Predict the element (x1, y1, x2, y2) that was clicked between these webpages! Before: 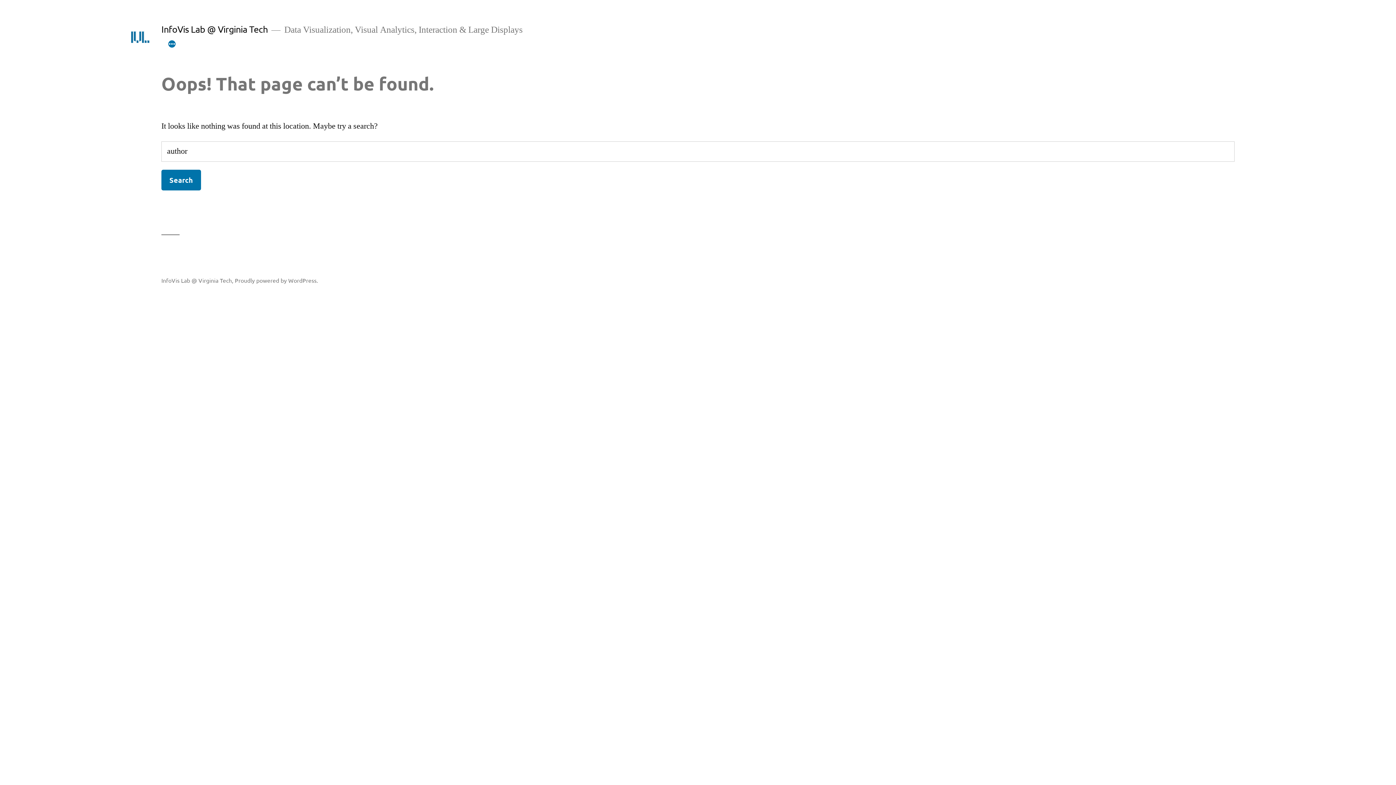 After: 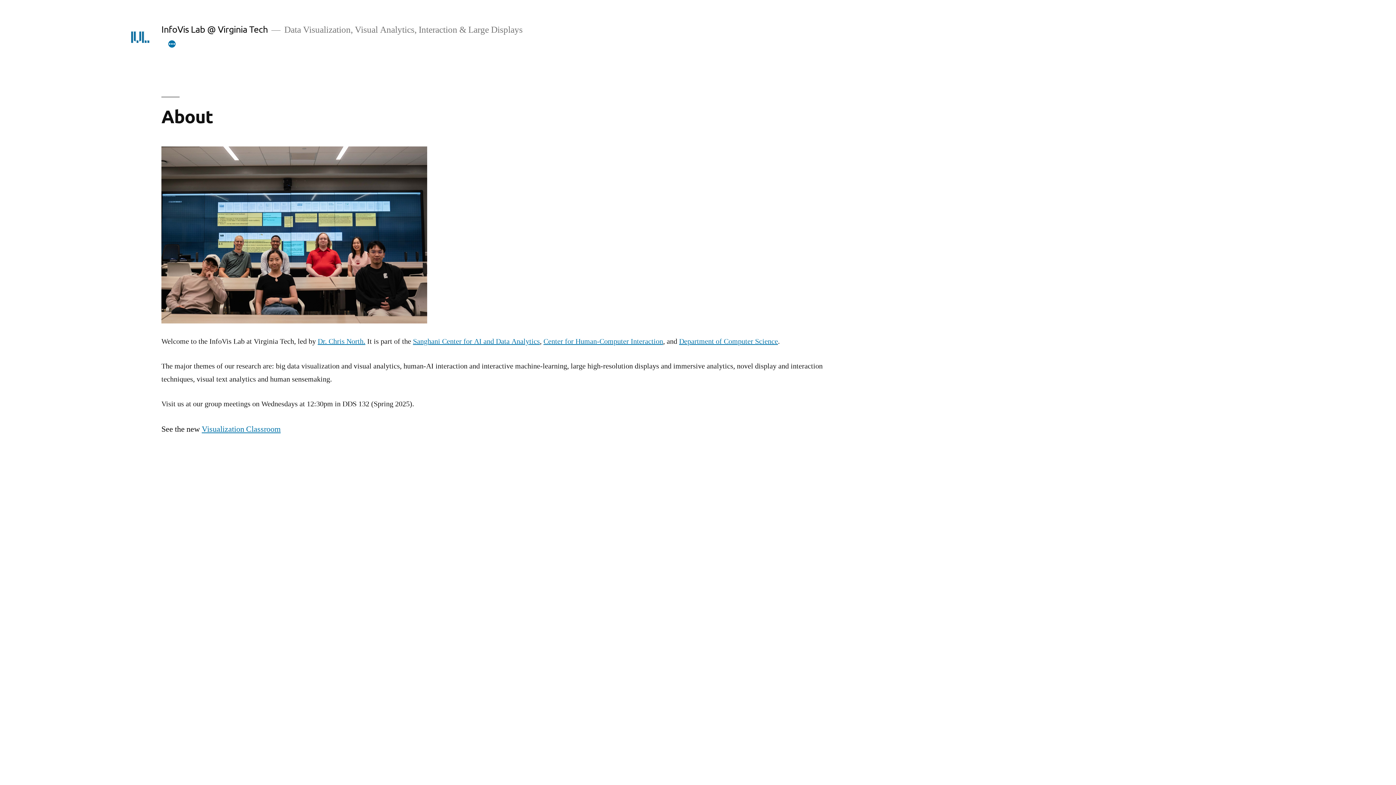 Action: bbox: (161, 23, 267, 34) label: InfoVis Lab @ Virginia Tech